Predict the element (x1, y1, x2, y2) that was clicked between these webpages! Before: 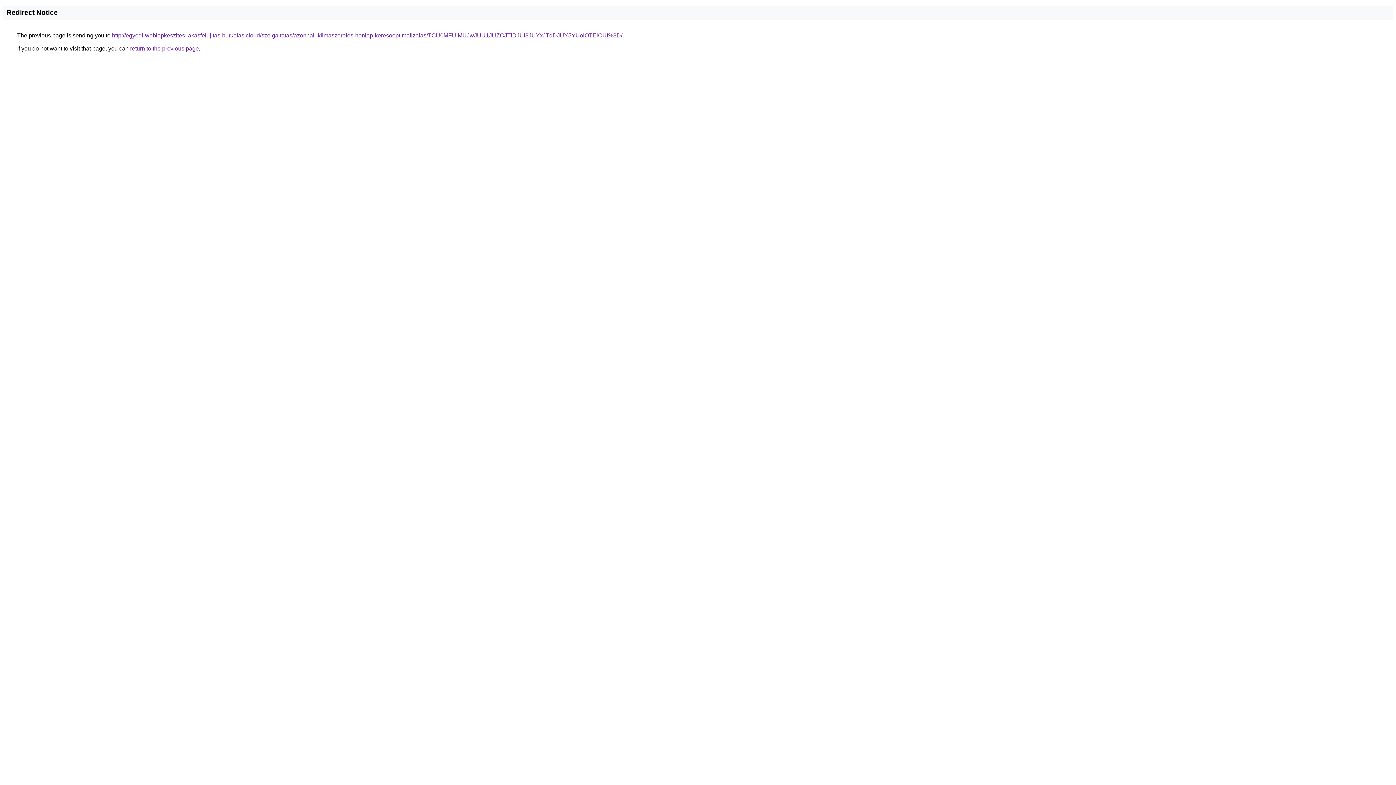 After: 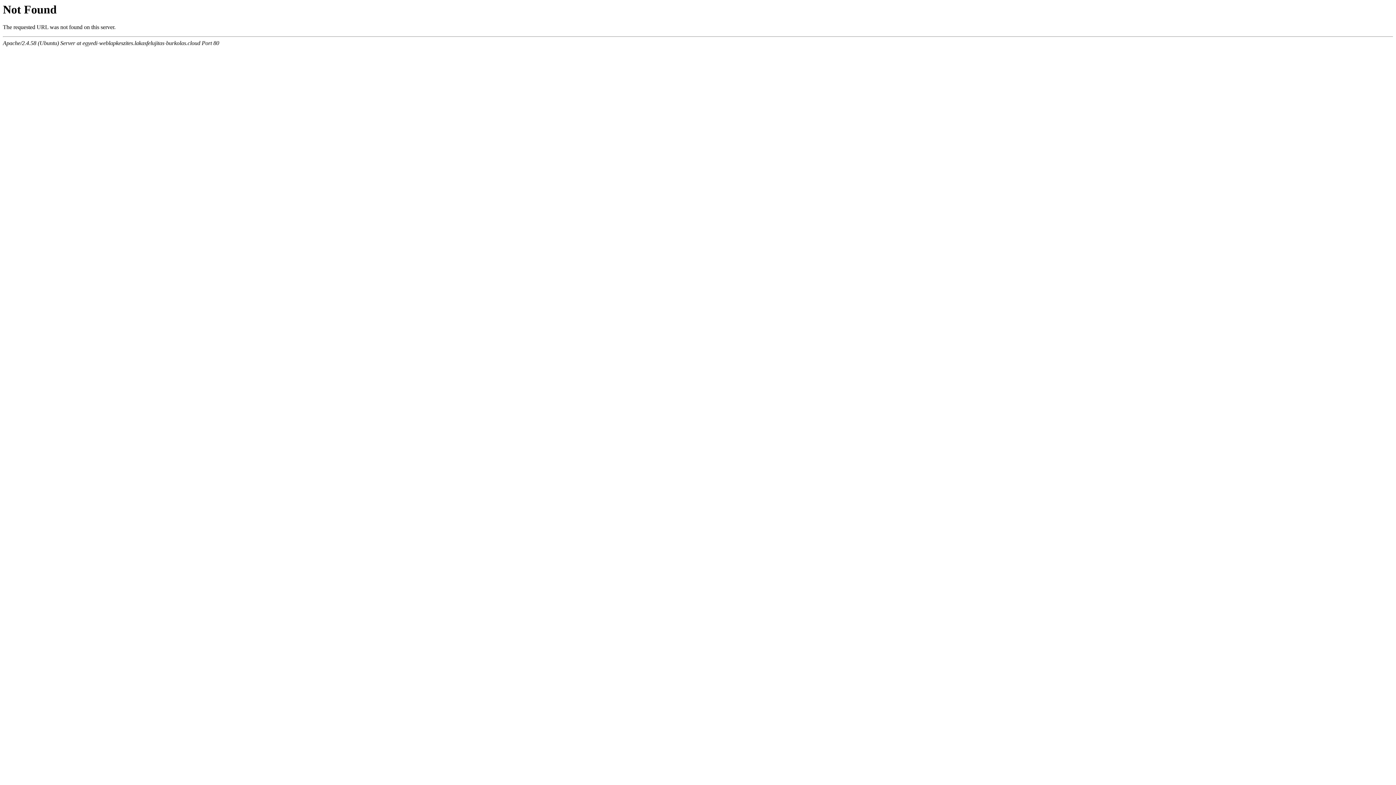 Action: bbox: (112, 32, 622, 38) label: http://egyedi-weblapkeszites.lakasfelujitas-burkolas.cloud/szolgaltatas/azonnali-klimaszereles-honlap-keresooptimalizalas/TCU0MFUlMUJwJUU1JUZCJTlDJUI3JUYxJTdDJUY5YUolOTElOUI%3D/